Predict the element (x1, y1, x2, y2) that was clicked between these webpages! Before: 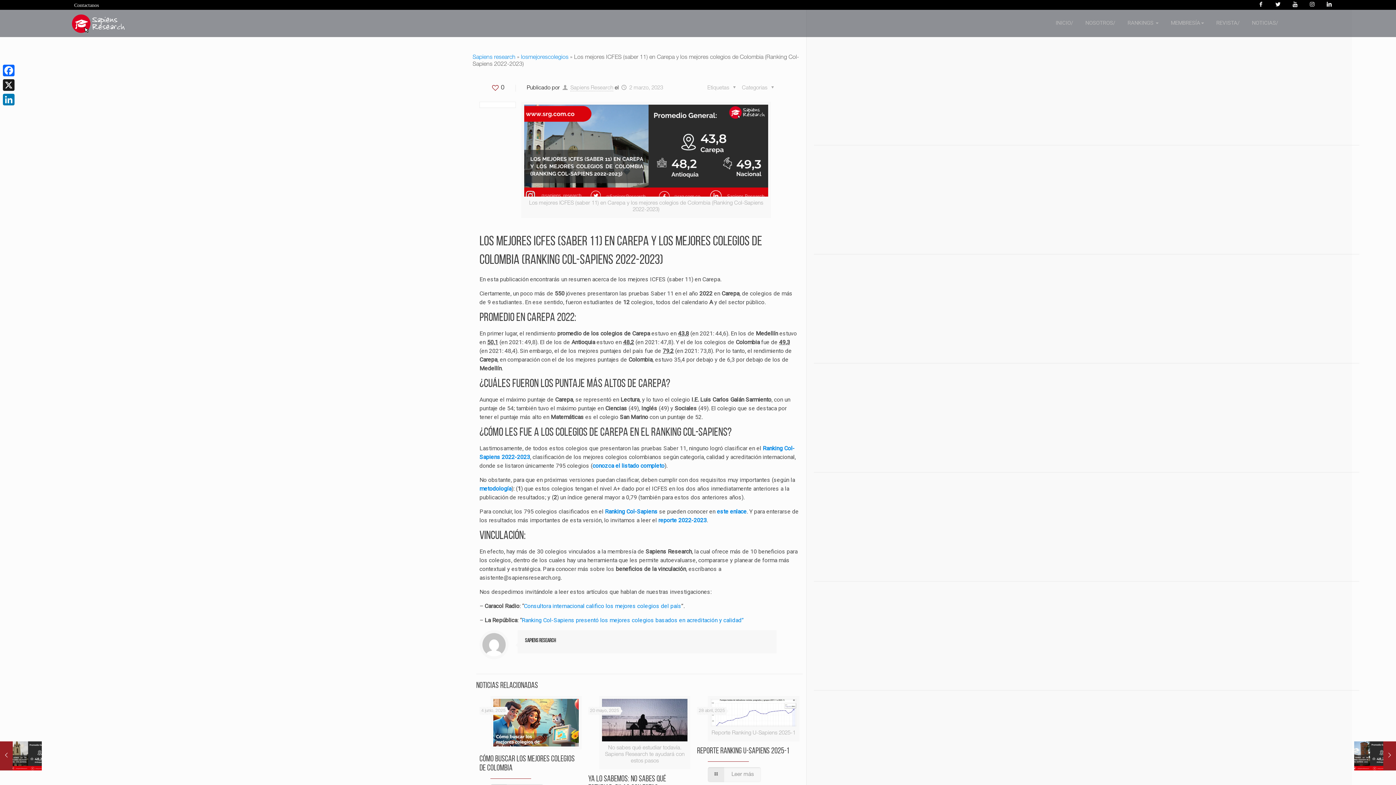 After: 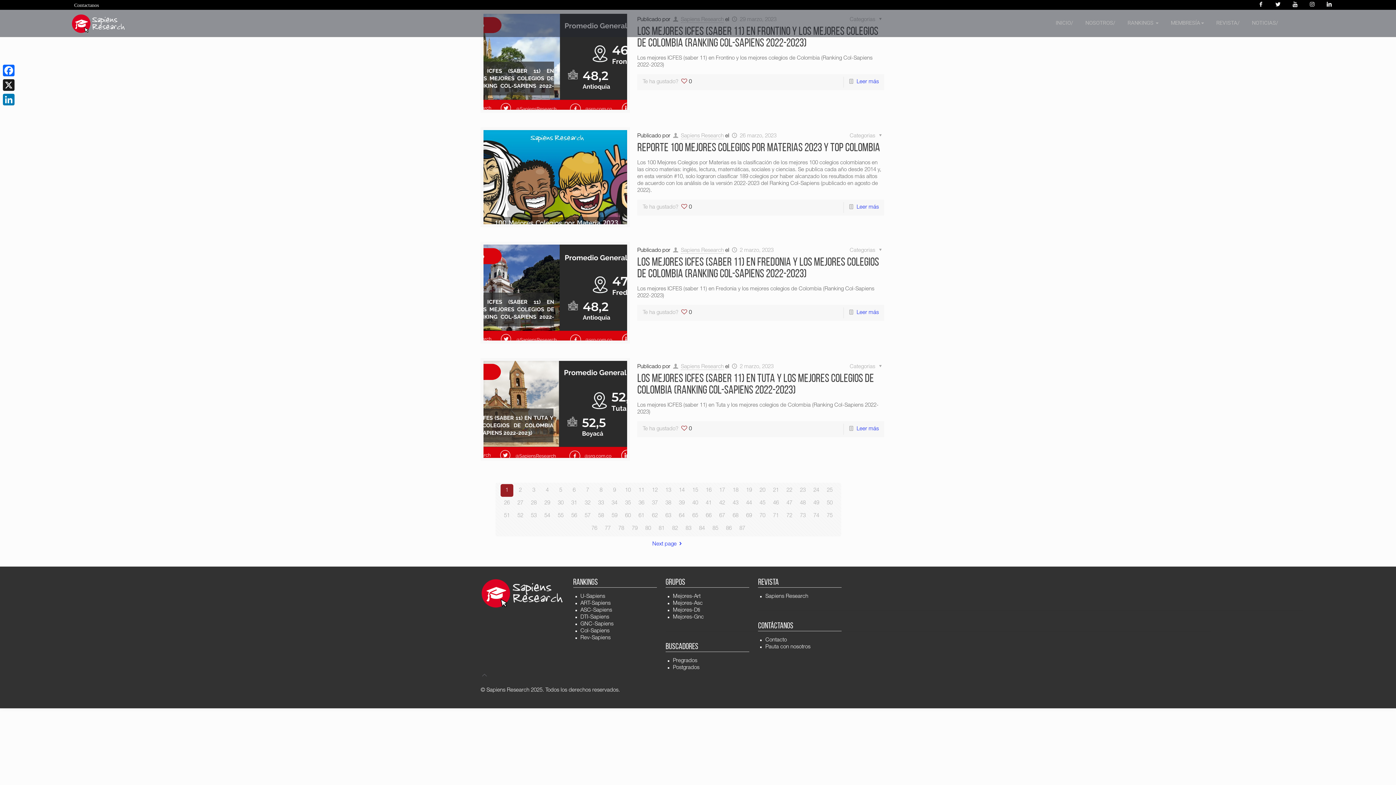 Action: label: losmejorescolegios bbox: (521, 54, 568, 60)